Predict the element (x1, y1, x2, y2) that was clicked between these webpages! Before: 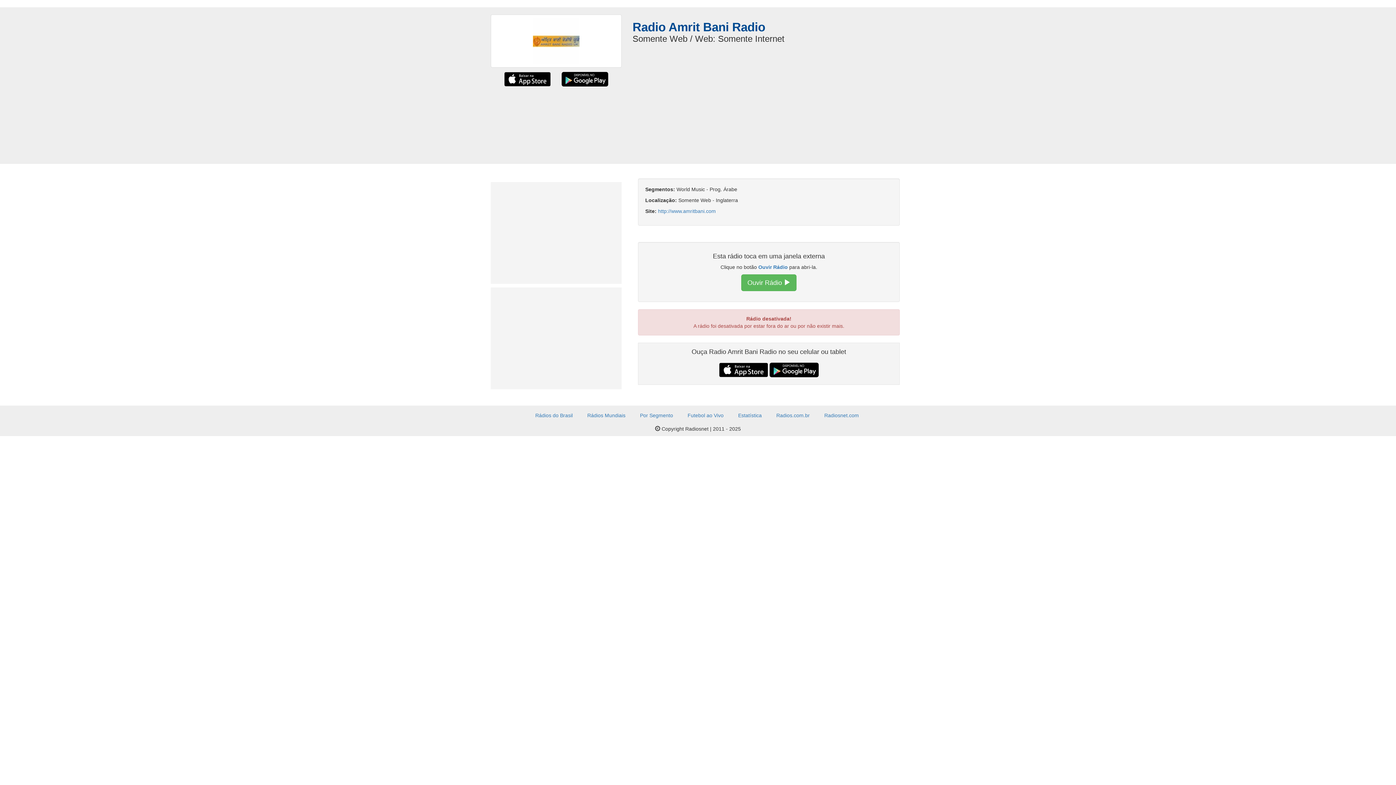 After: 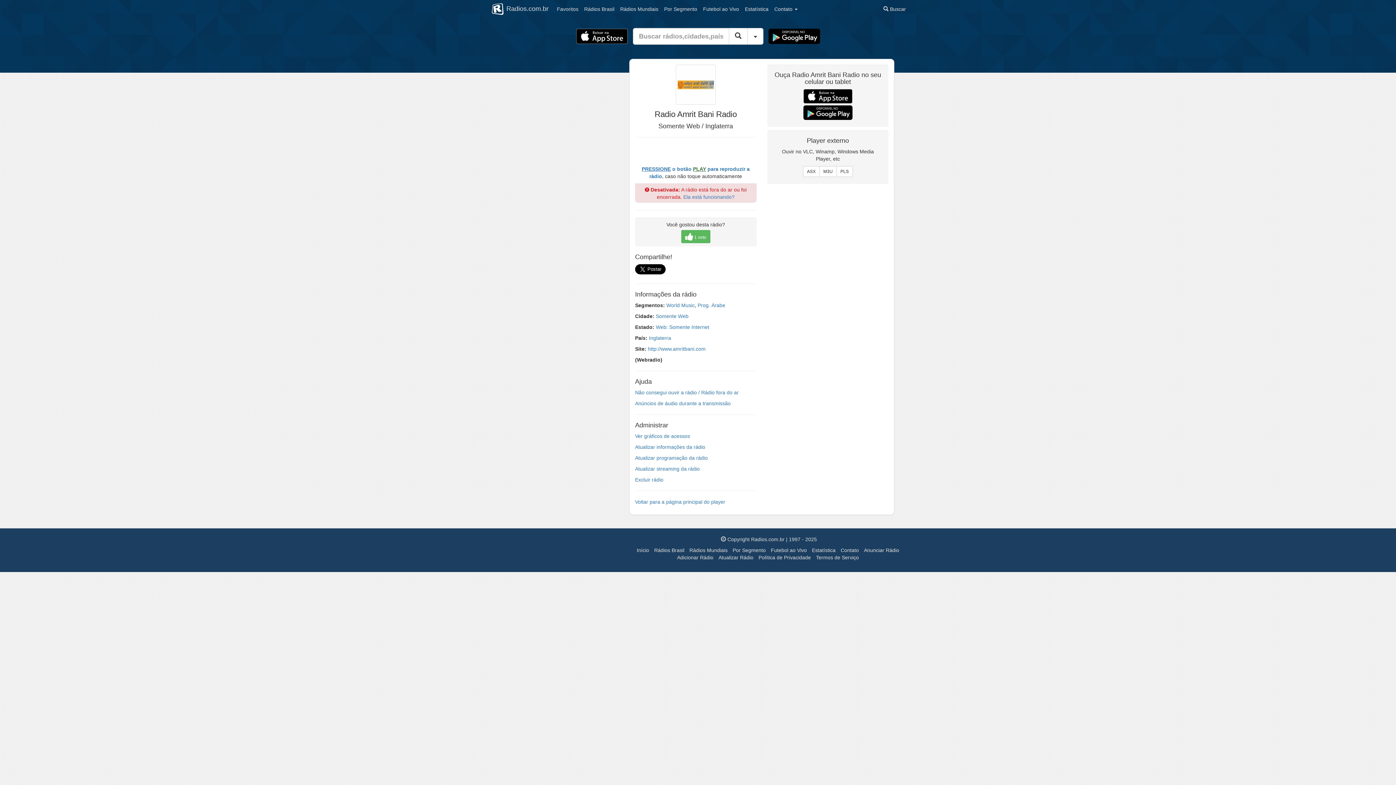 Action: label: Ouvir Rádio  bbox: (741, 274, 796, 291)